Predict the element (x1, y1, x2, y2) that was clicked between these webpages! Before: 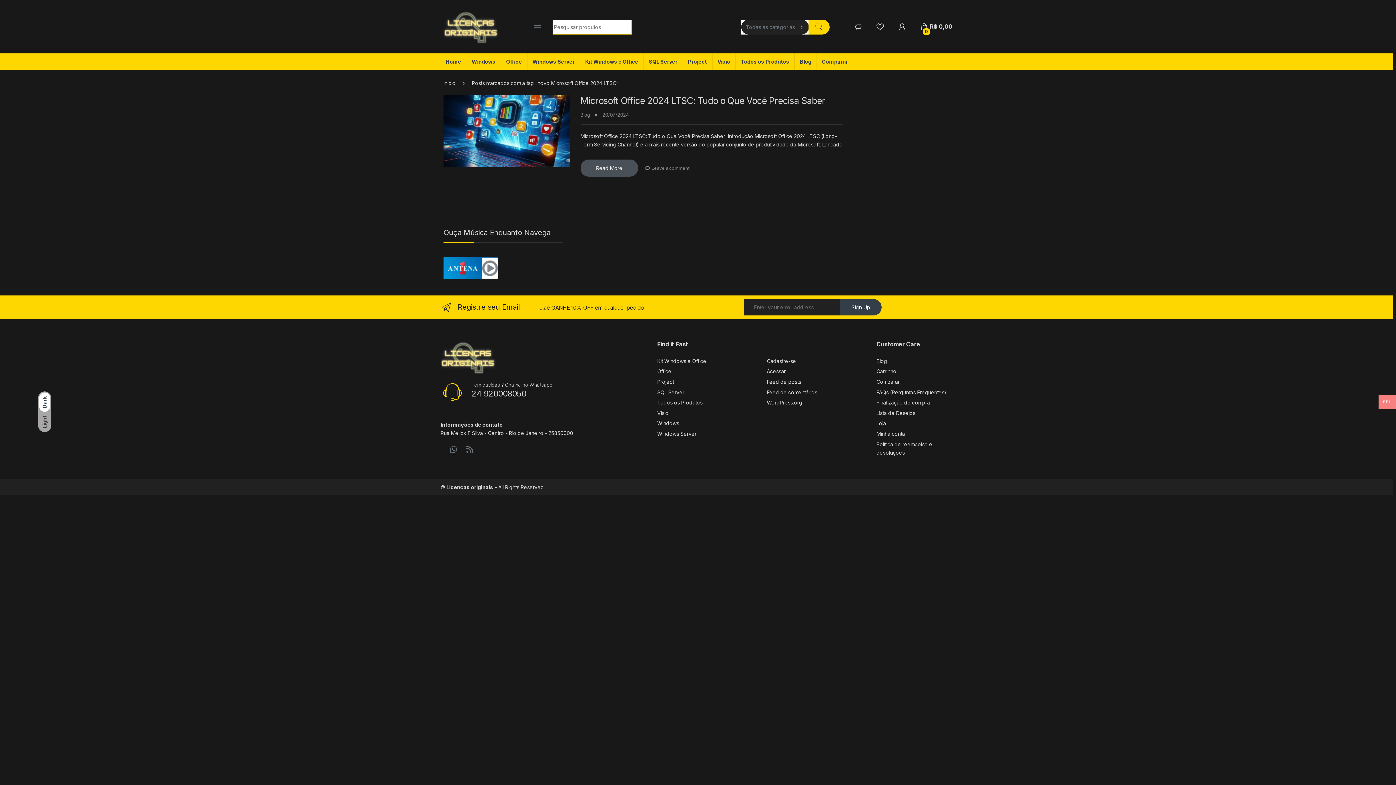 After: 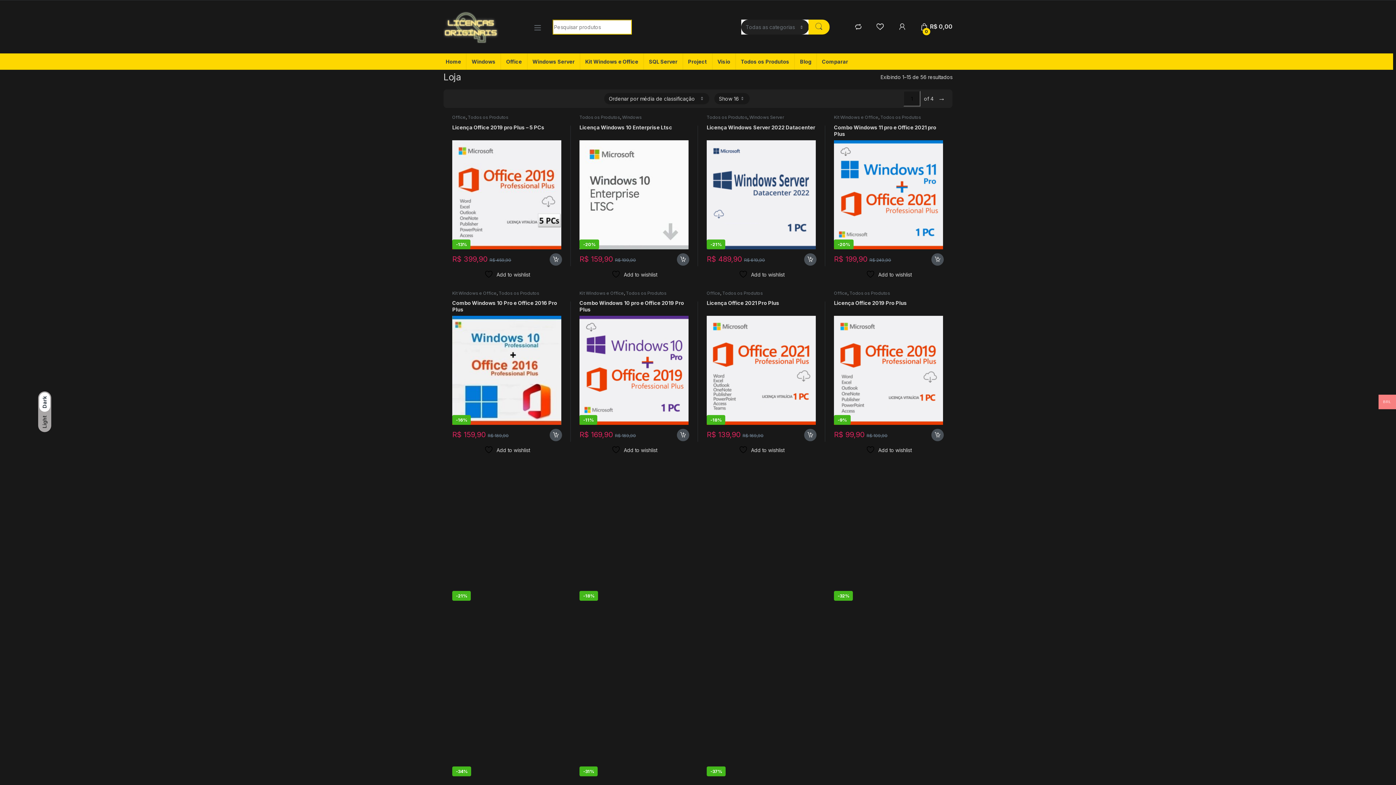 Action: bbox: (440, 341, 646, 381)